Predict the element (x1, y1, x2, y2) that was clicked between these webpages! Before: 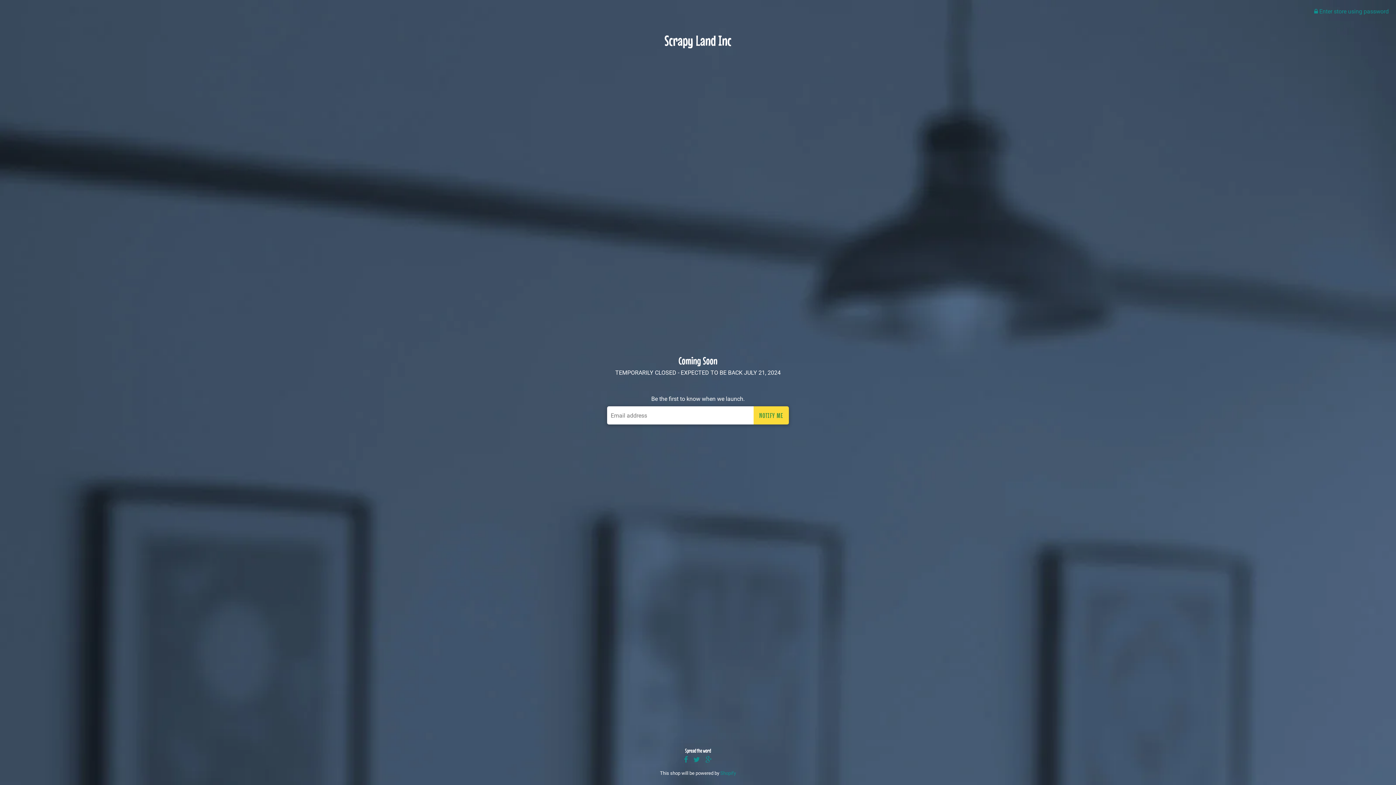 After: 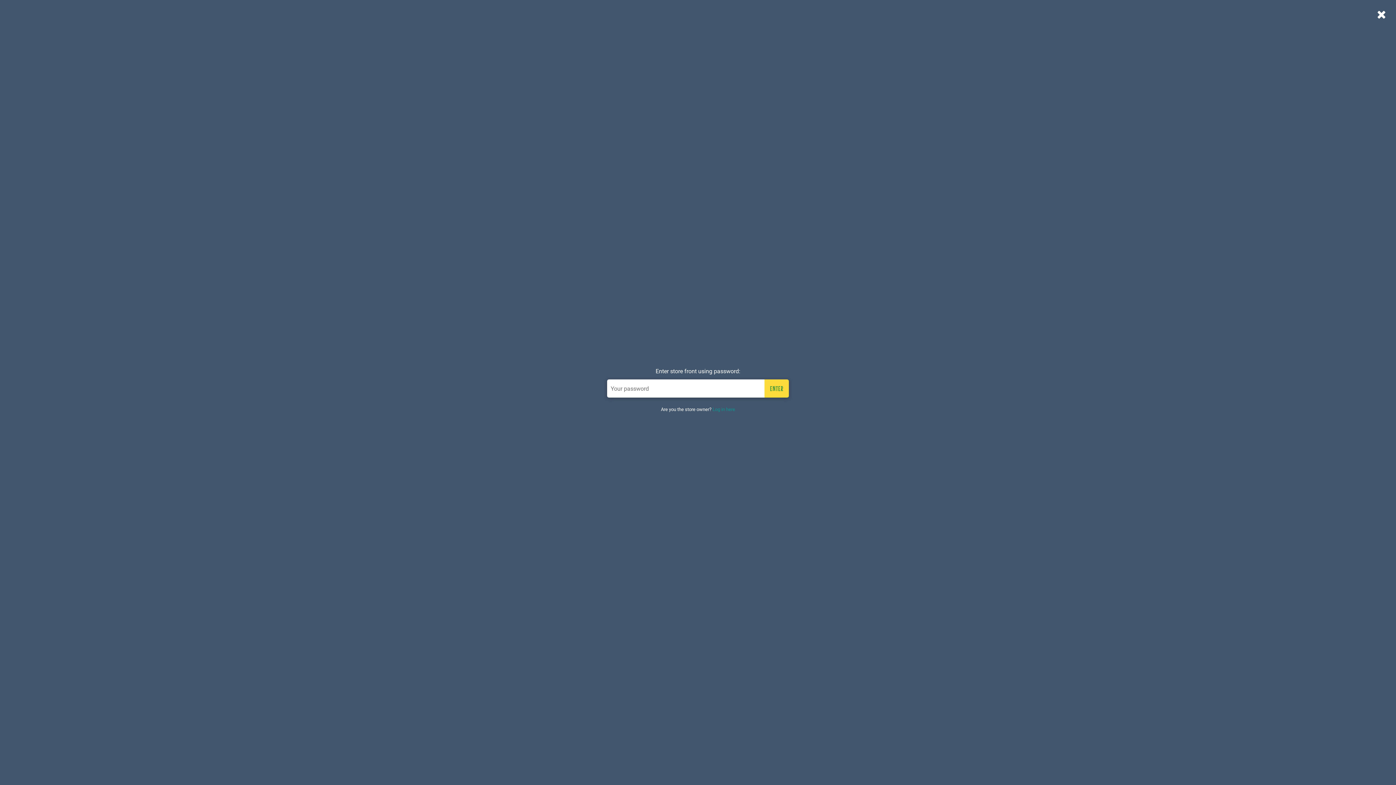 Action: label:  Enter store using password bbox: (1314, 8, 1389, 14)